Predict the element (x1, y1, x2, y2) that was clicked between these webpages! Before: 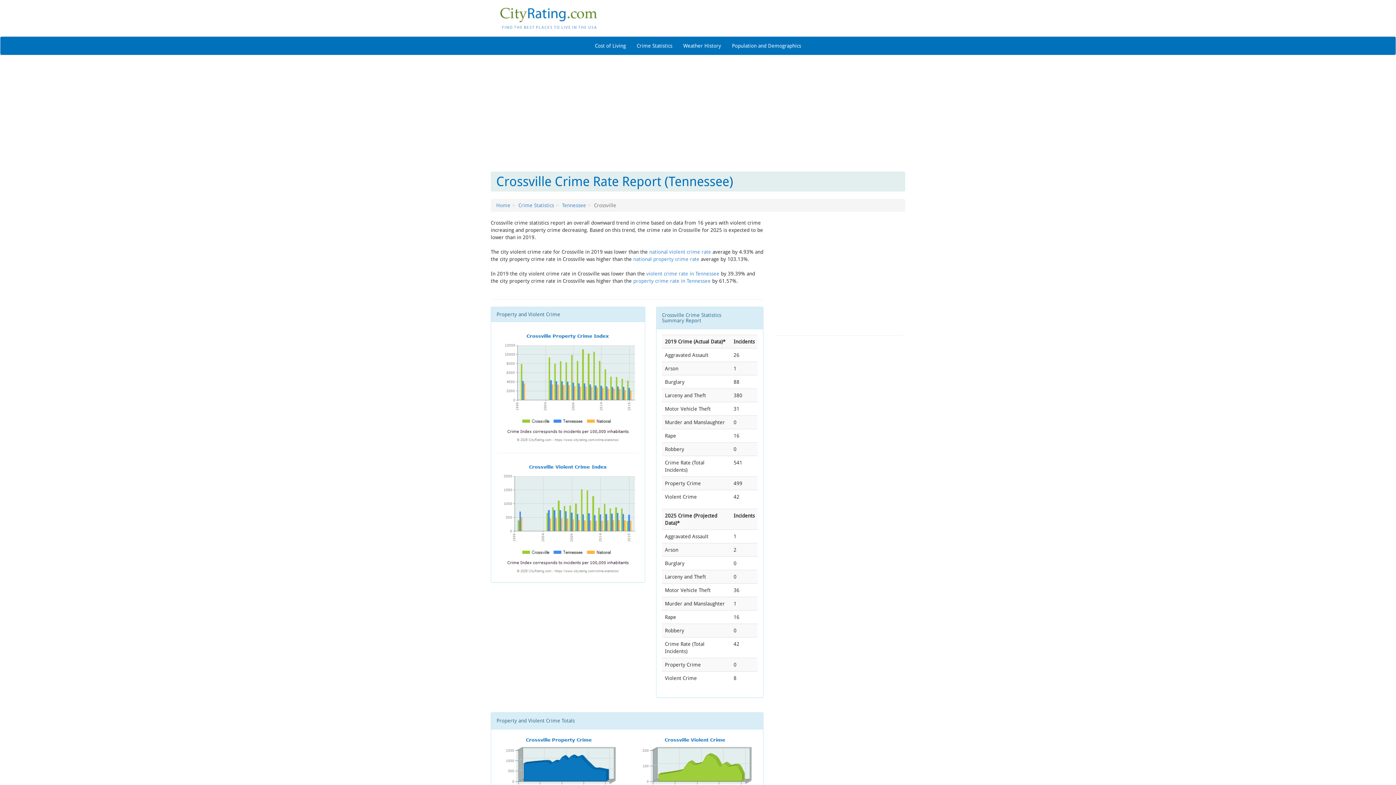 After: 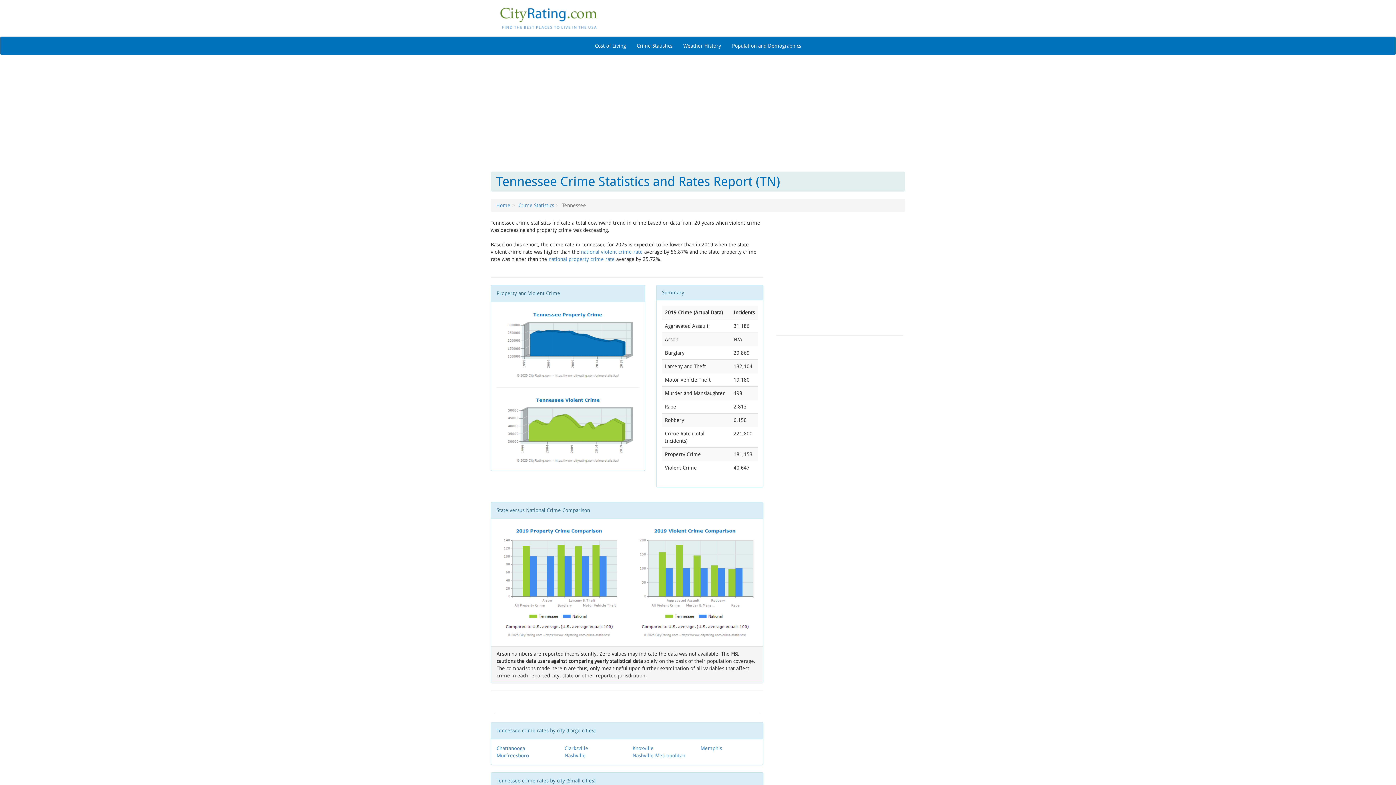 Action: bbox: (562, 202, 586, 208) label: Tennessee